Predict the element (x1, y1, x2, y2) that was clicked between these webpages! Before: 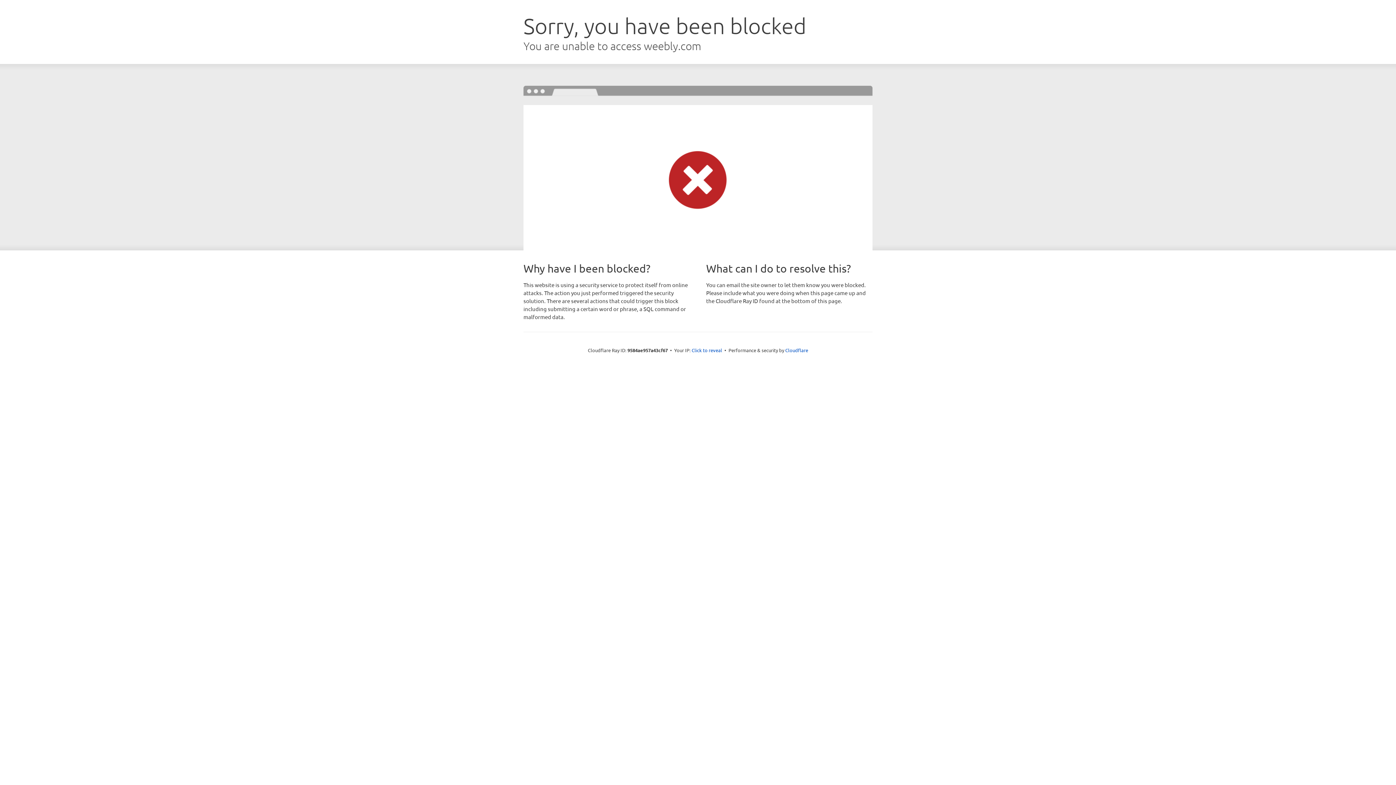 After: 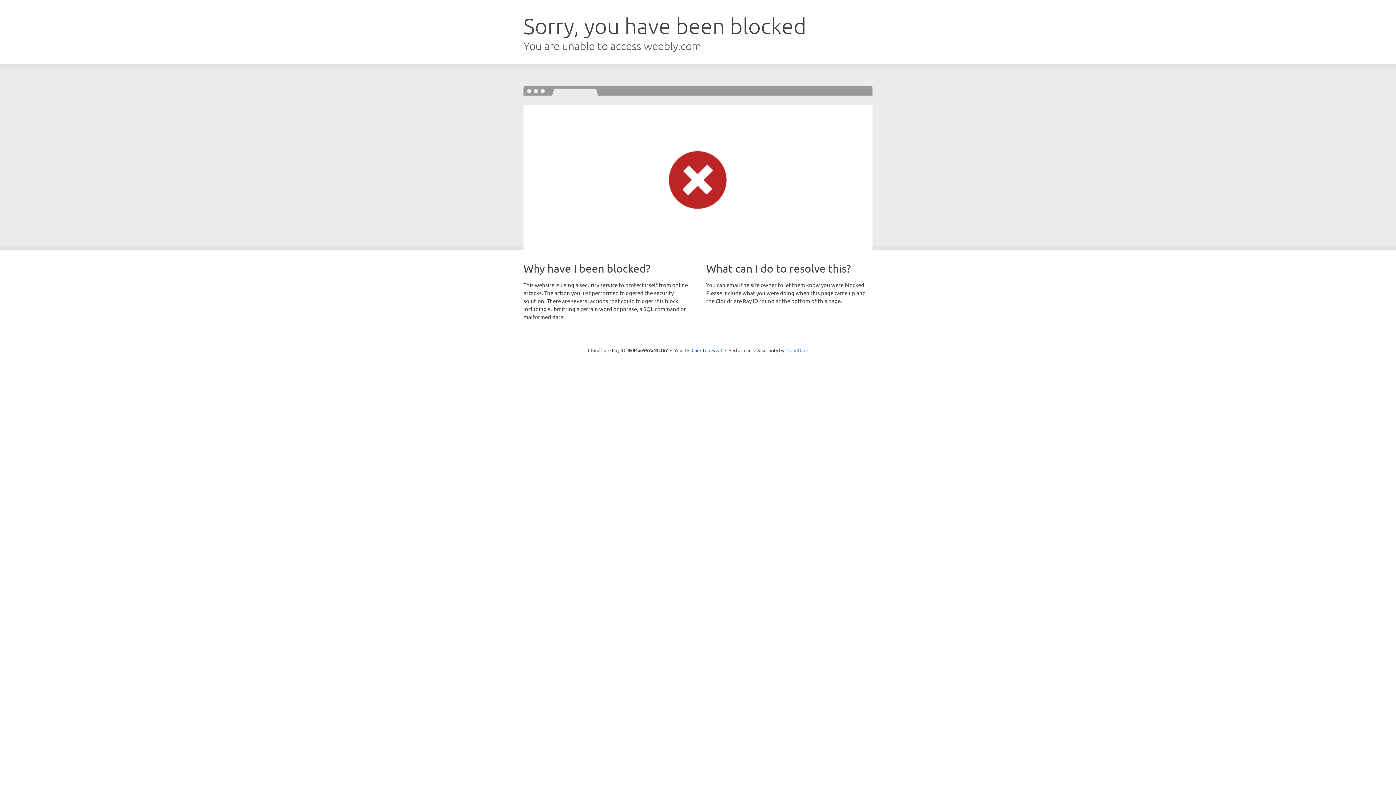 Action: bbox: (785, 347, 808, 353) label: Cloudflare